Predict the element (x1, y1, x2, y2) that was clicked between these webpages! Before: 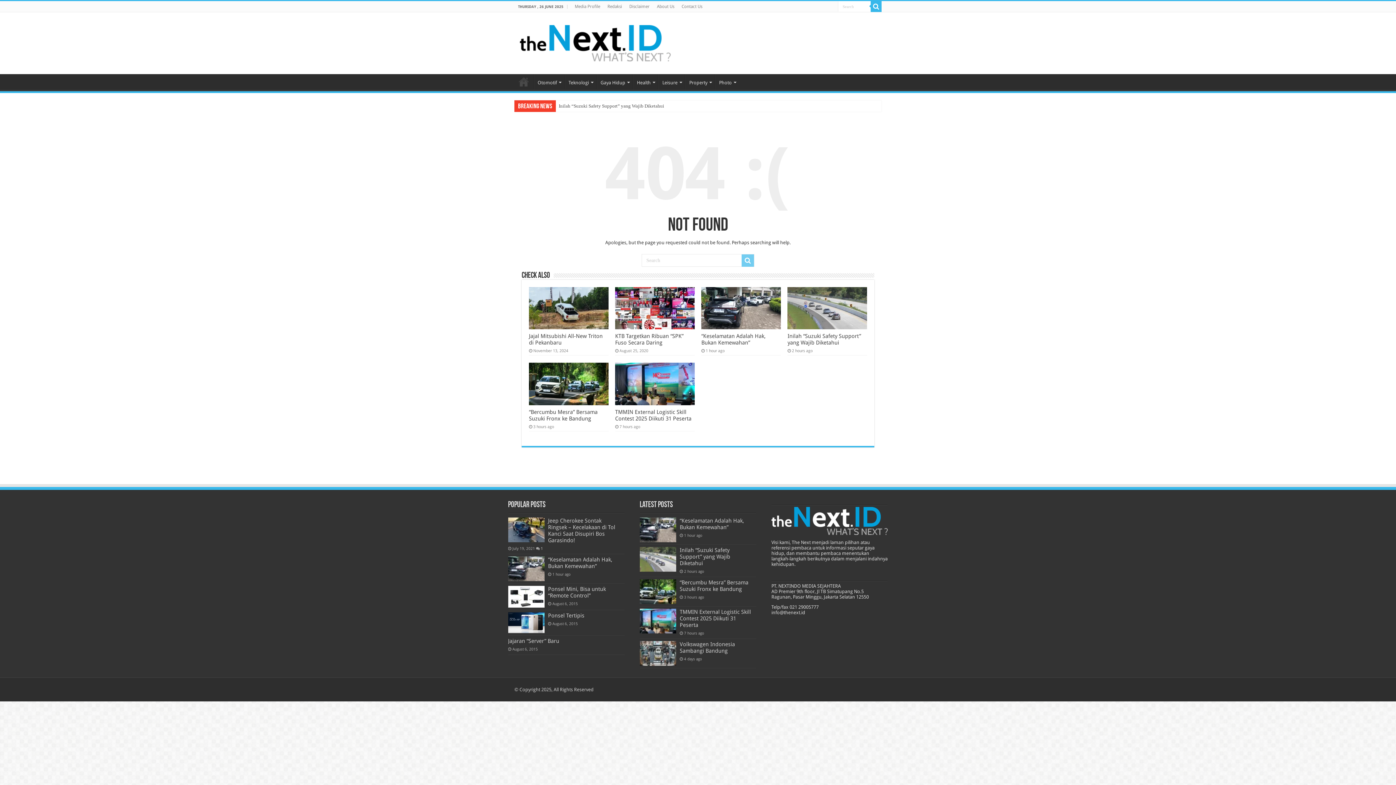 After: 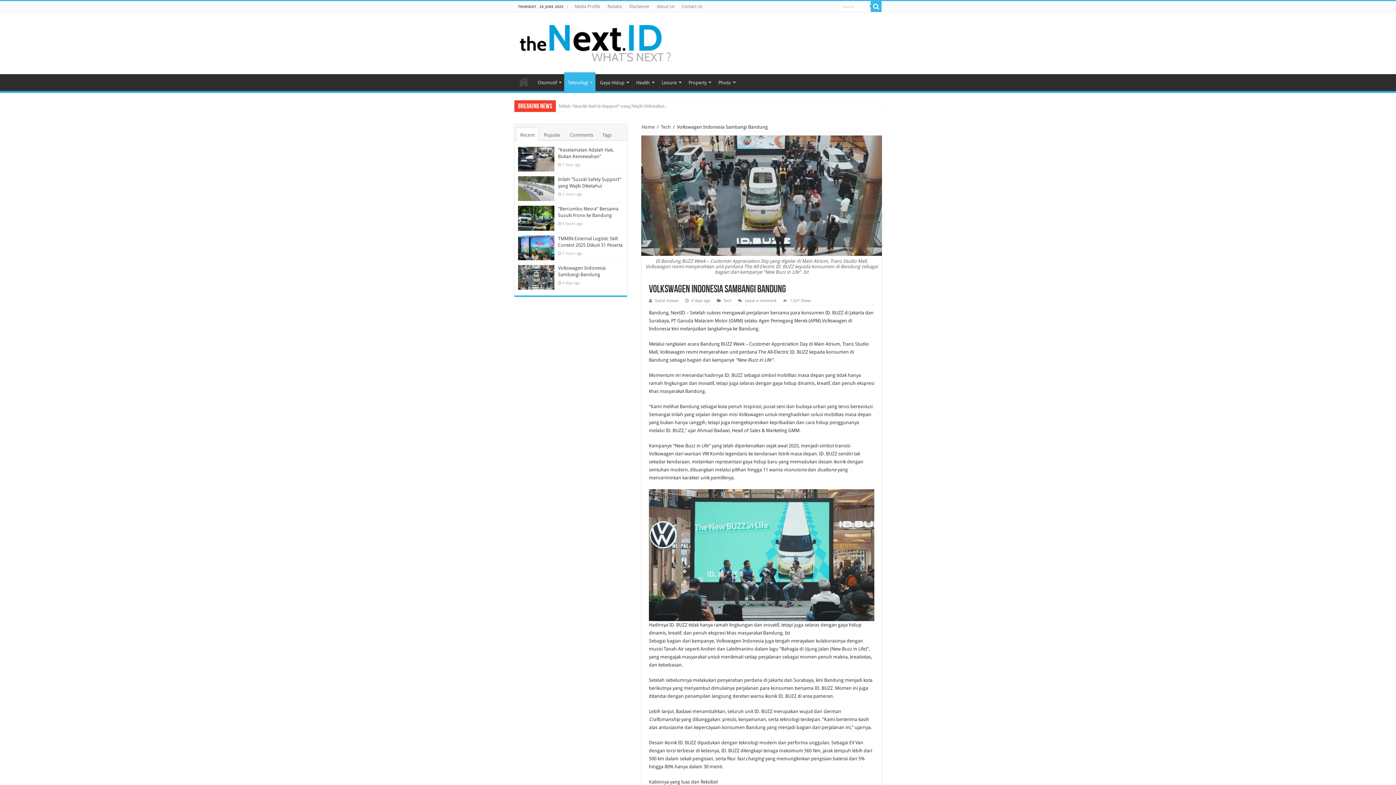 Action: label: Volkswagen Indonesia Sambangi Bandung bbox: (679, 641, 735, 654)